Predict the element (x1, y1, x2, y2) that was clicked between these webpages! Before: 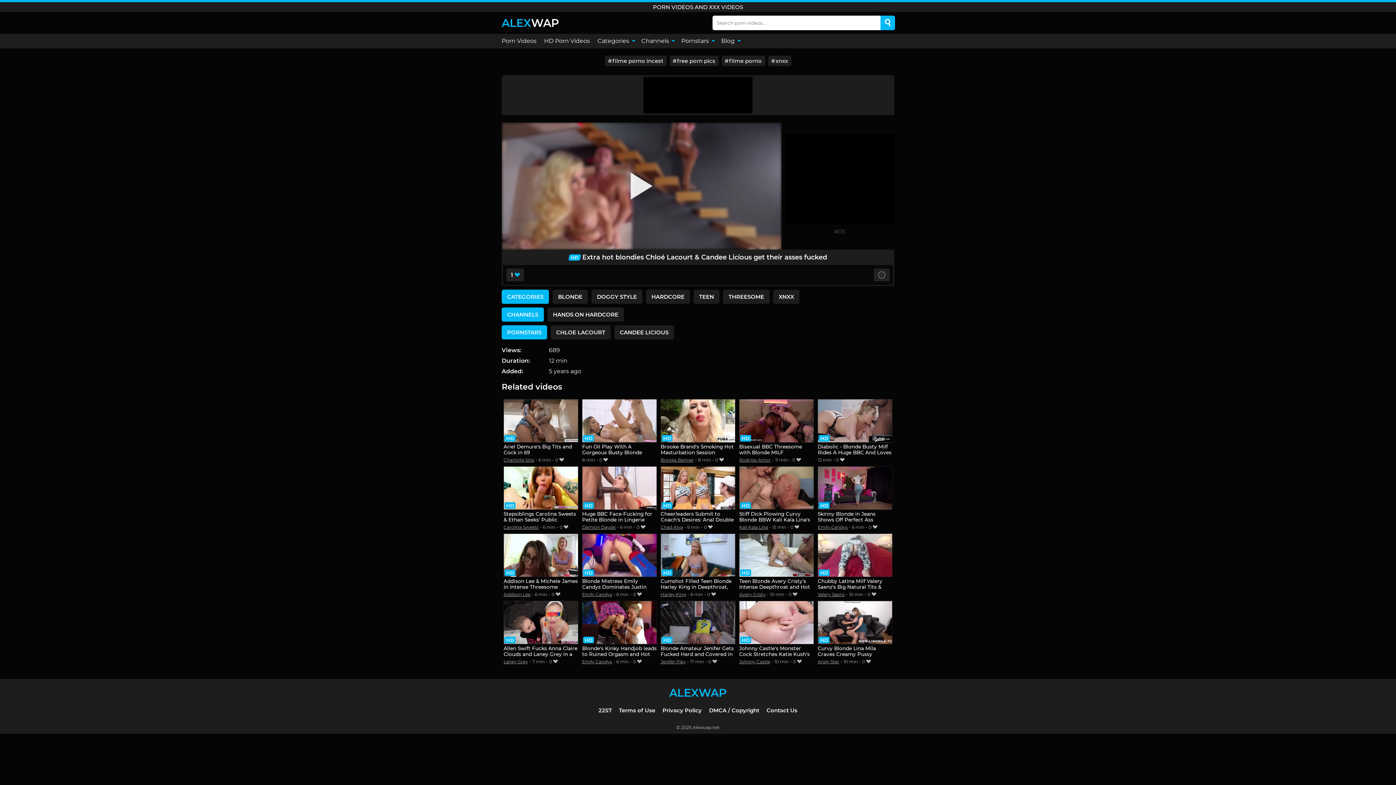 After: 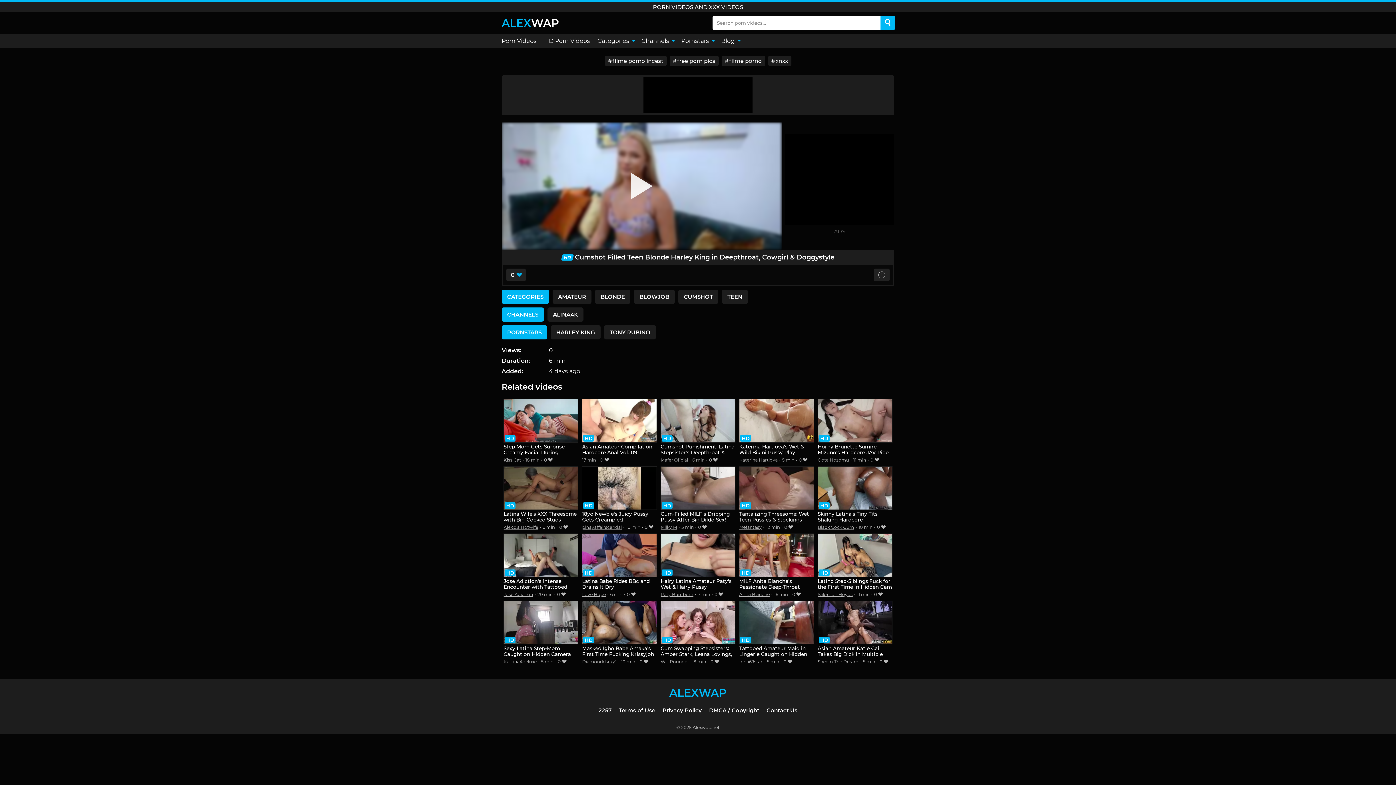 Action: bbox: (660, 533, 735, 590) label: Cumshot Filled Teen Blonde Harley King in Deepthroat, Cowgirl & Doggystyle